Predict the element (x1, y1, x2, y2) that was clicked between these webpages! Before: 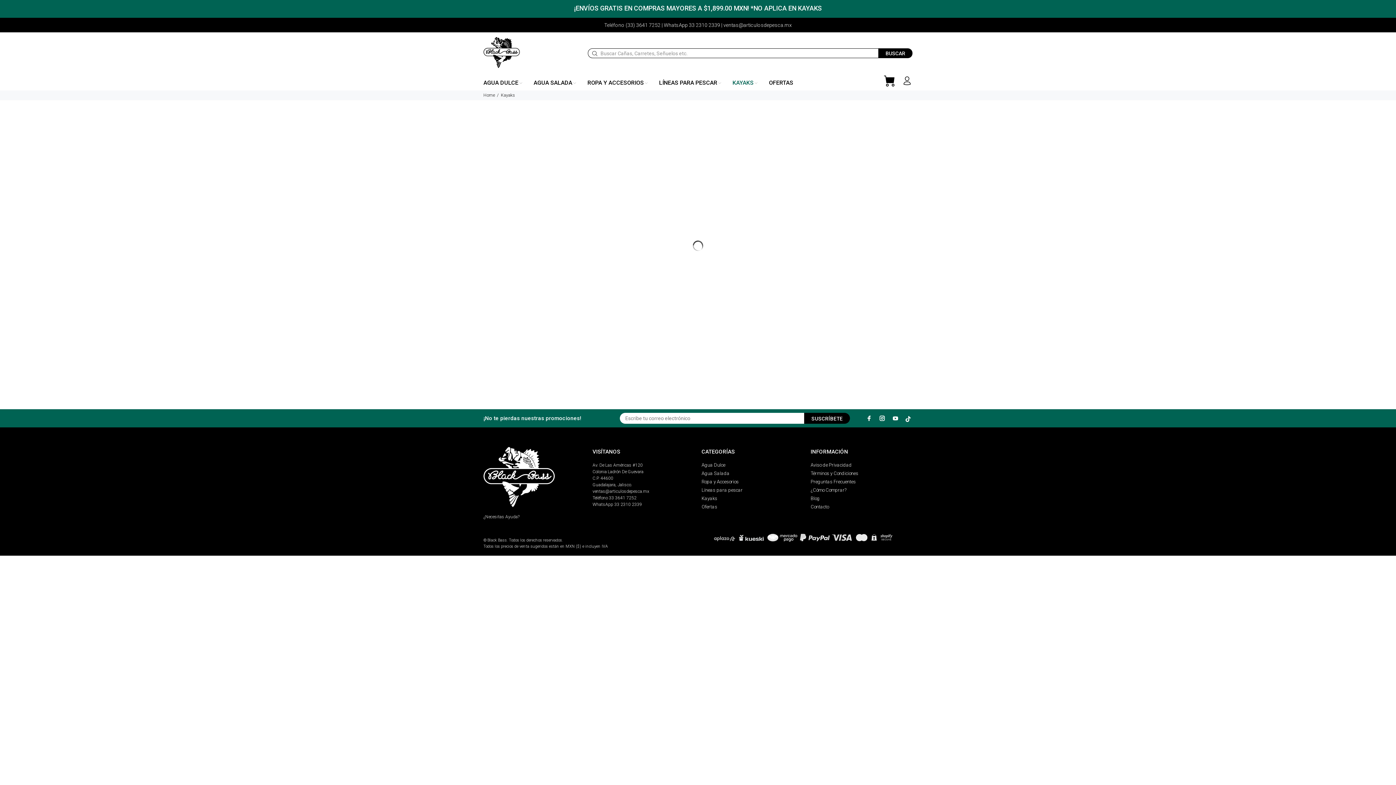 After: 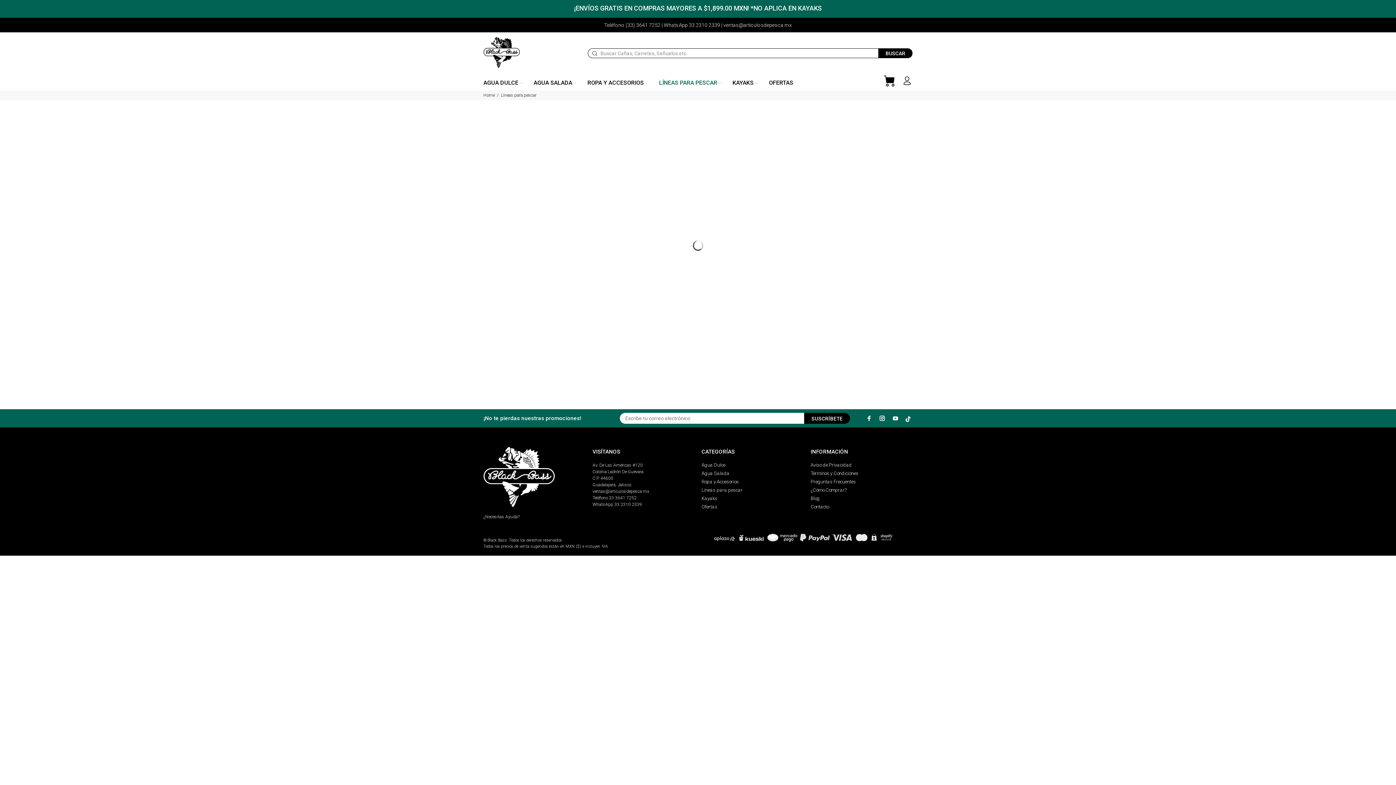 Action: label: Líneas para pescar bbox: (701, 486, 742, 494)